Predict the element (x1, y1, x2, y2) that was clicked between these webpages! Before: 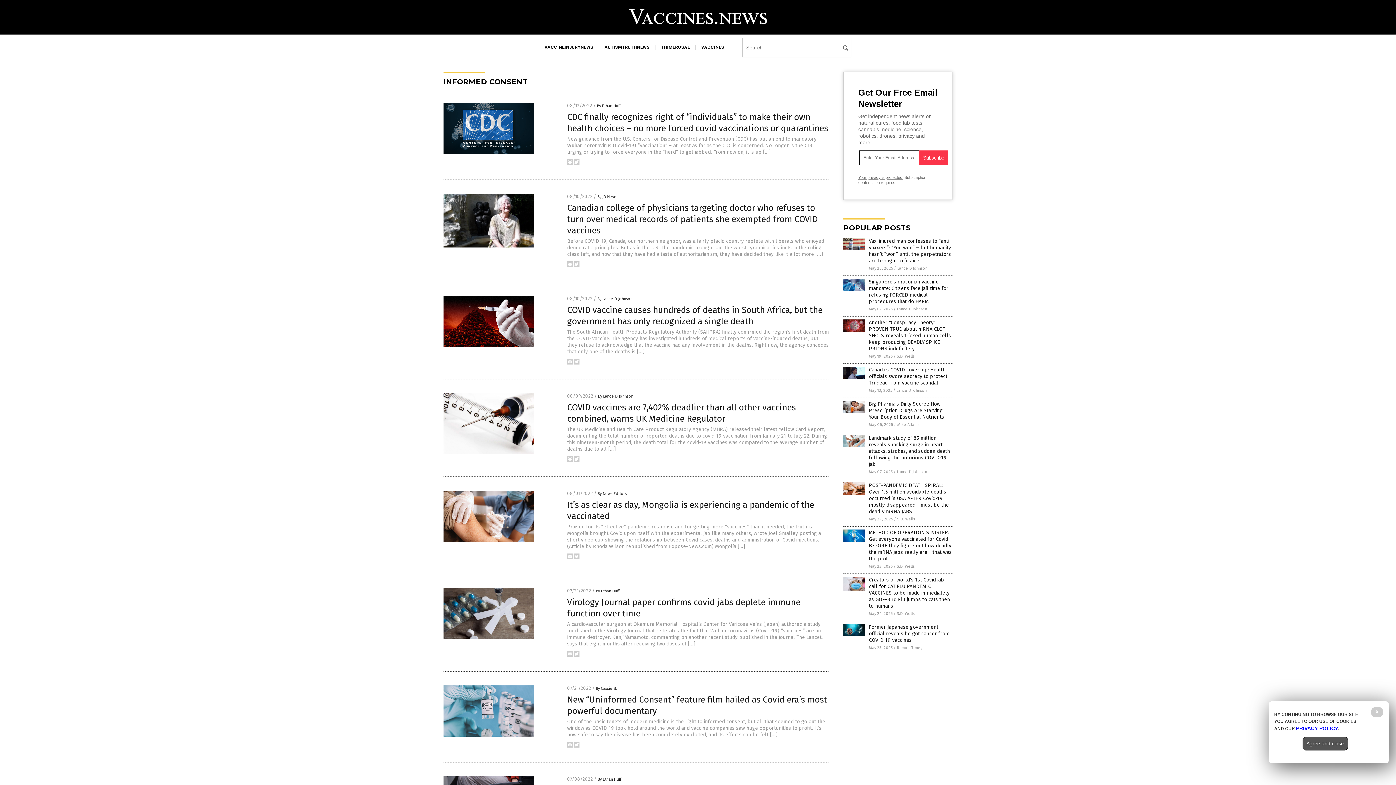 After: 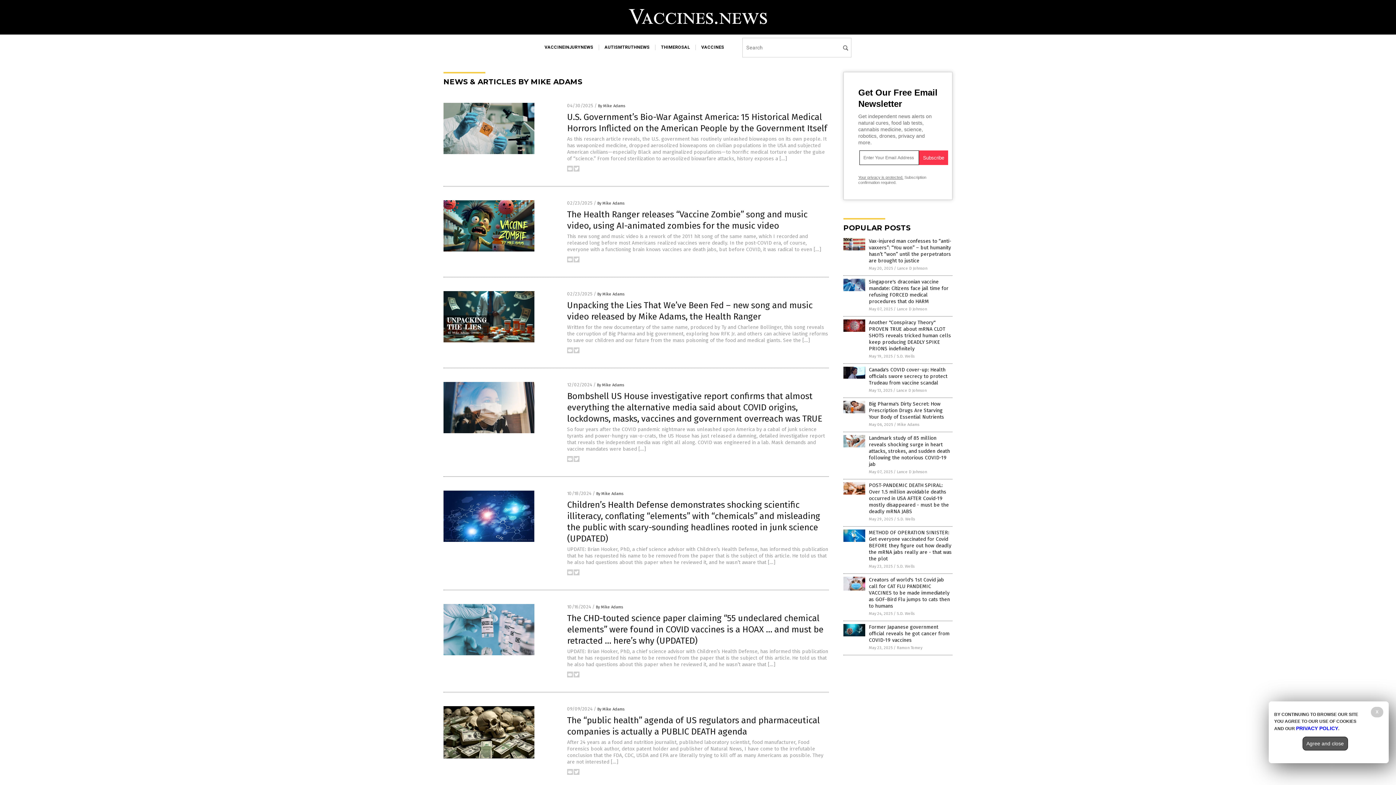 Action: bbox: (897, 422, 919, 427) label: Mike Adams